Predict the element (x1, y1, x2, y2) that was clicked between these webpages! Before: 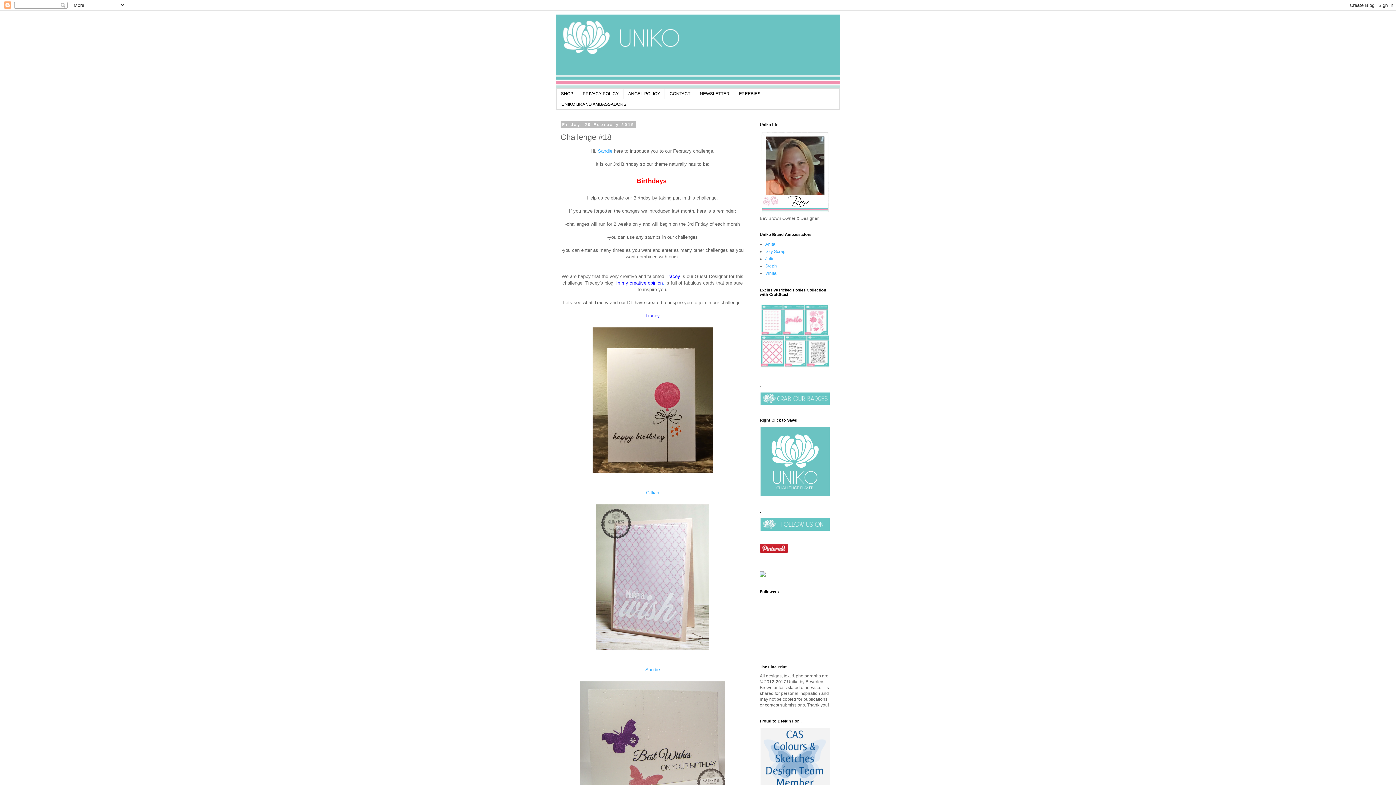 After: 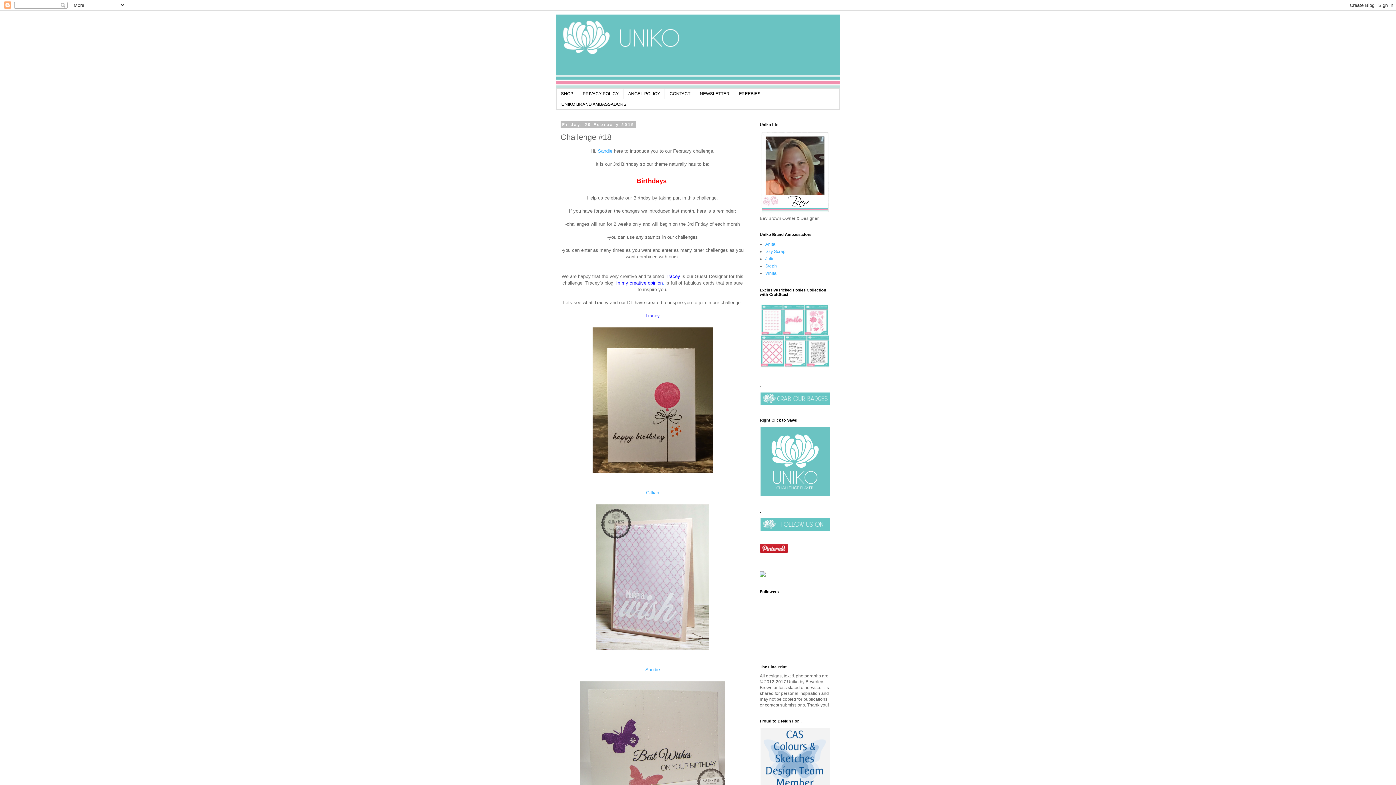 Action: bbox: (645, 667, 660, 672) label: Sandie